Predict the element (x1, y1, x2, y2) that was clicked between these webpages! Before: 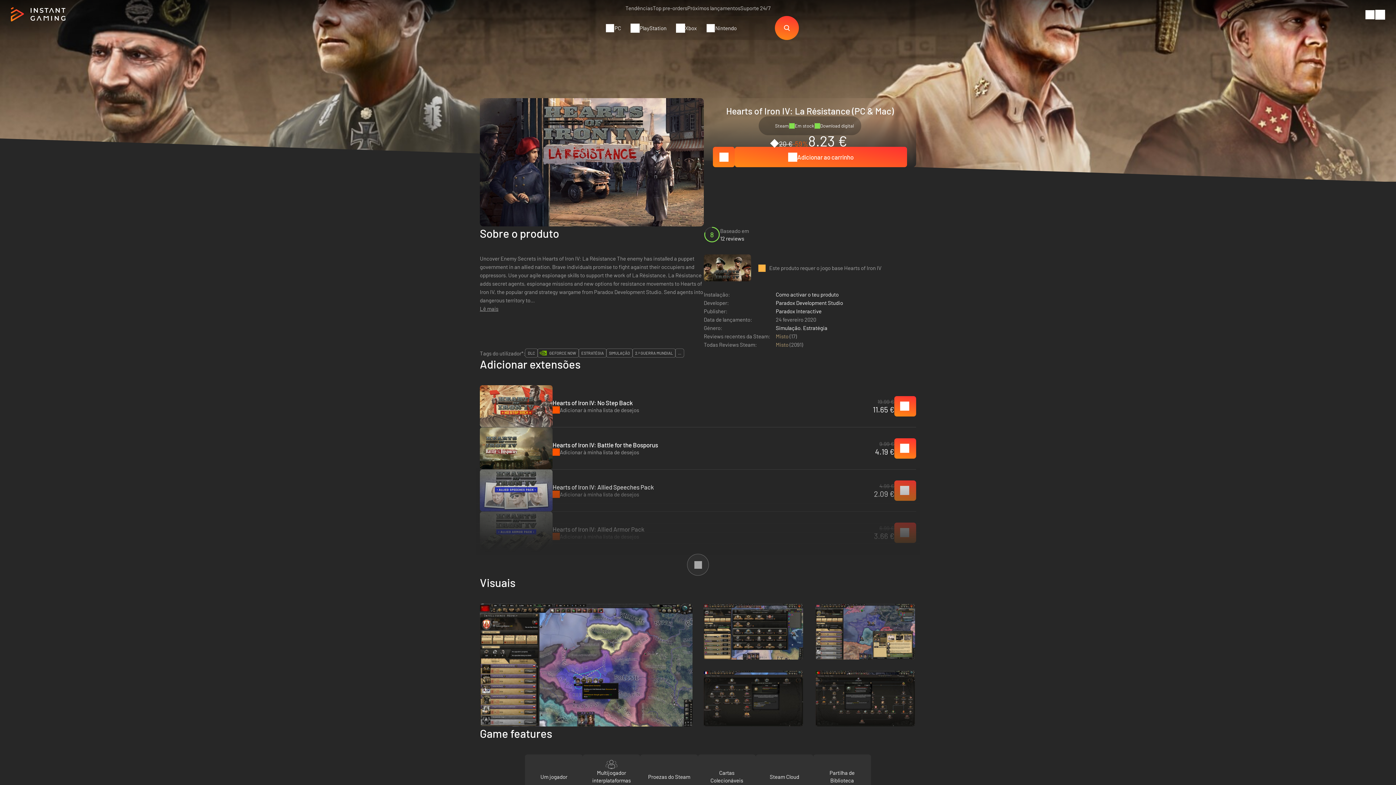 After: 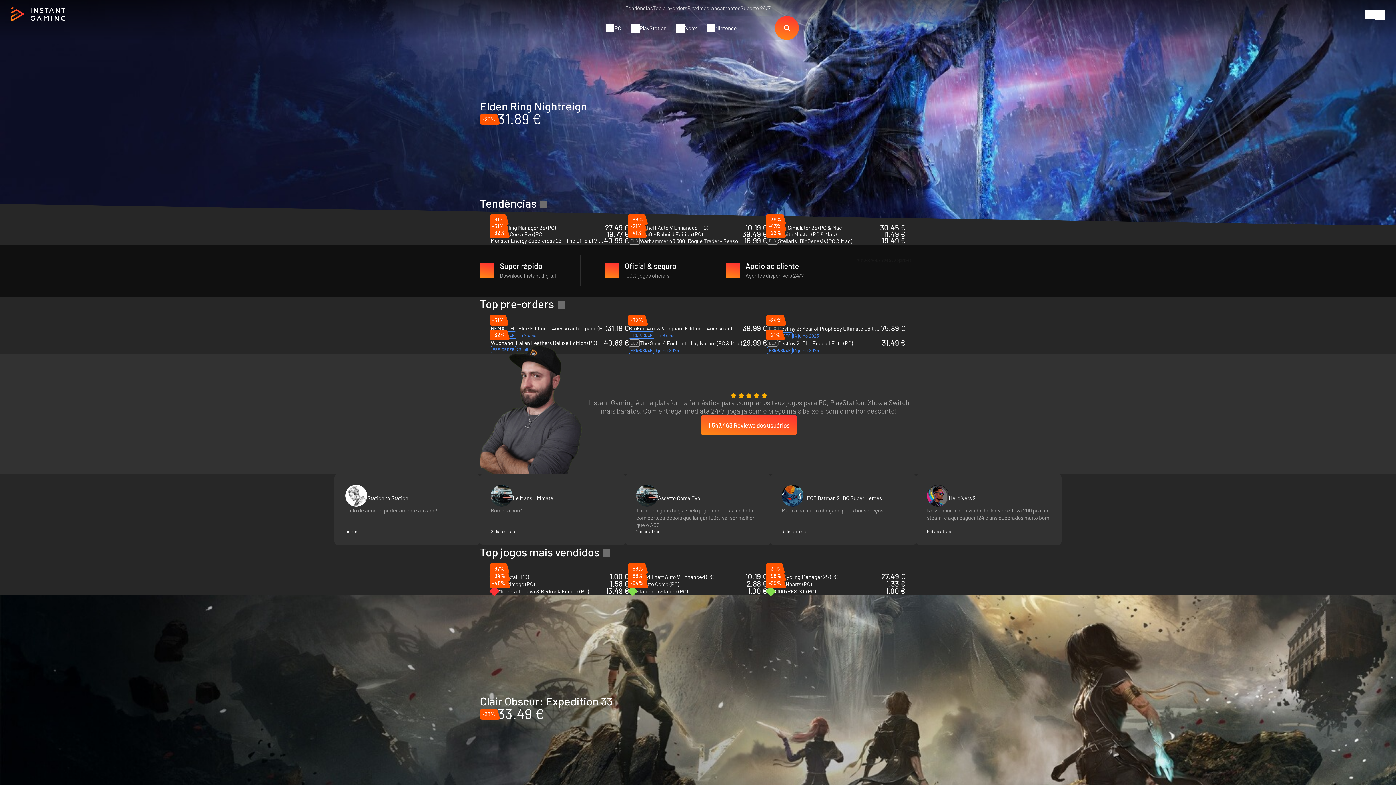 Action: bbox: (10, 7, 65, 21)